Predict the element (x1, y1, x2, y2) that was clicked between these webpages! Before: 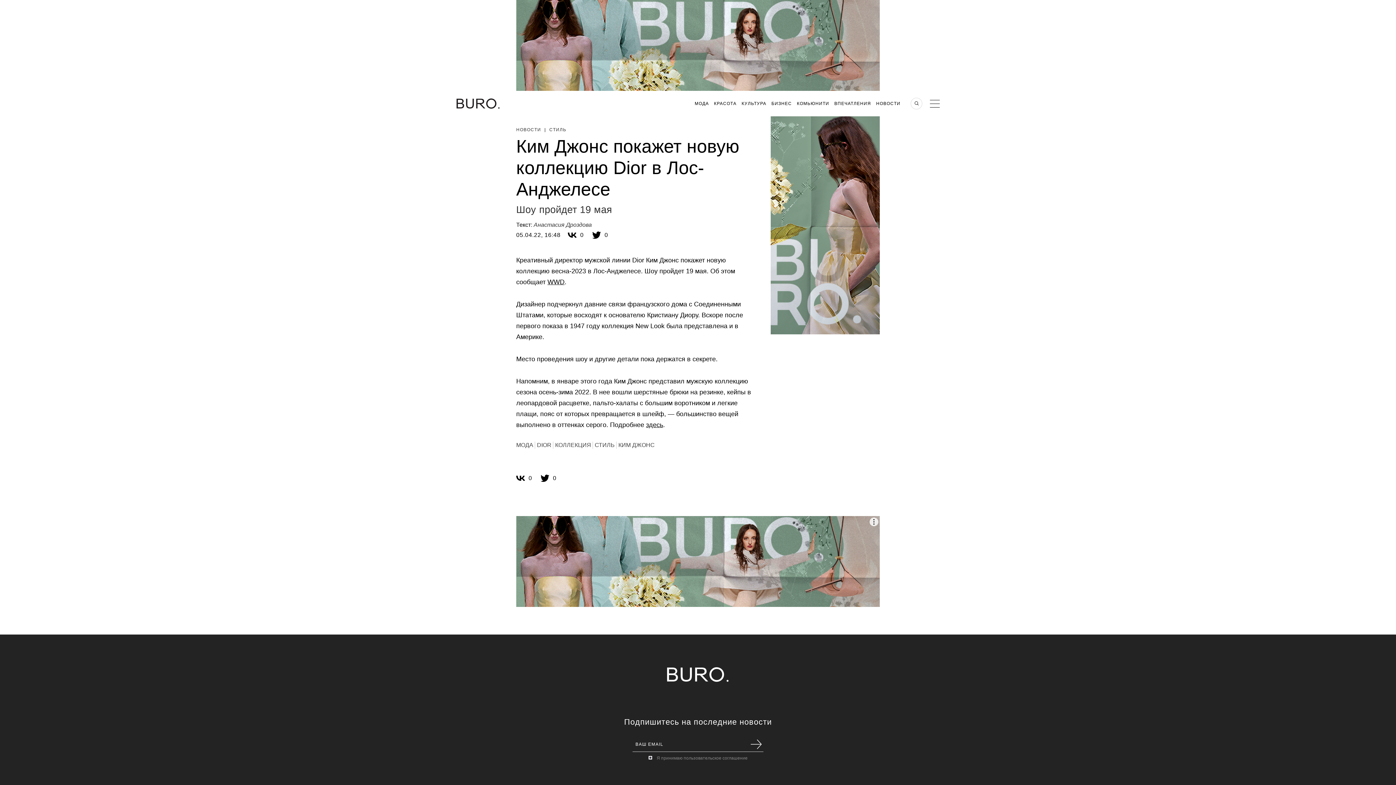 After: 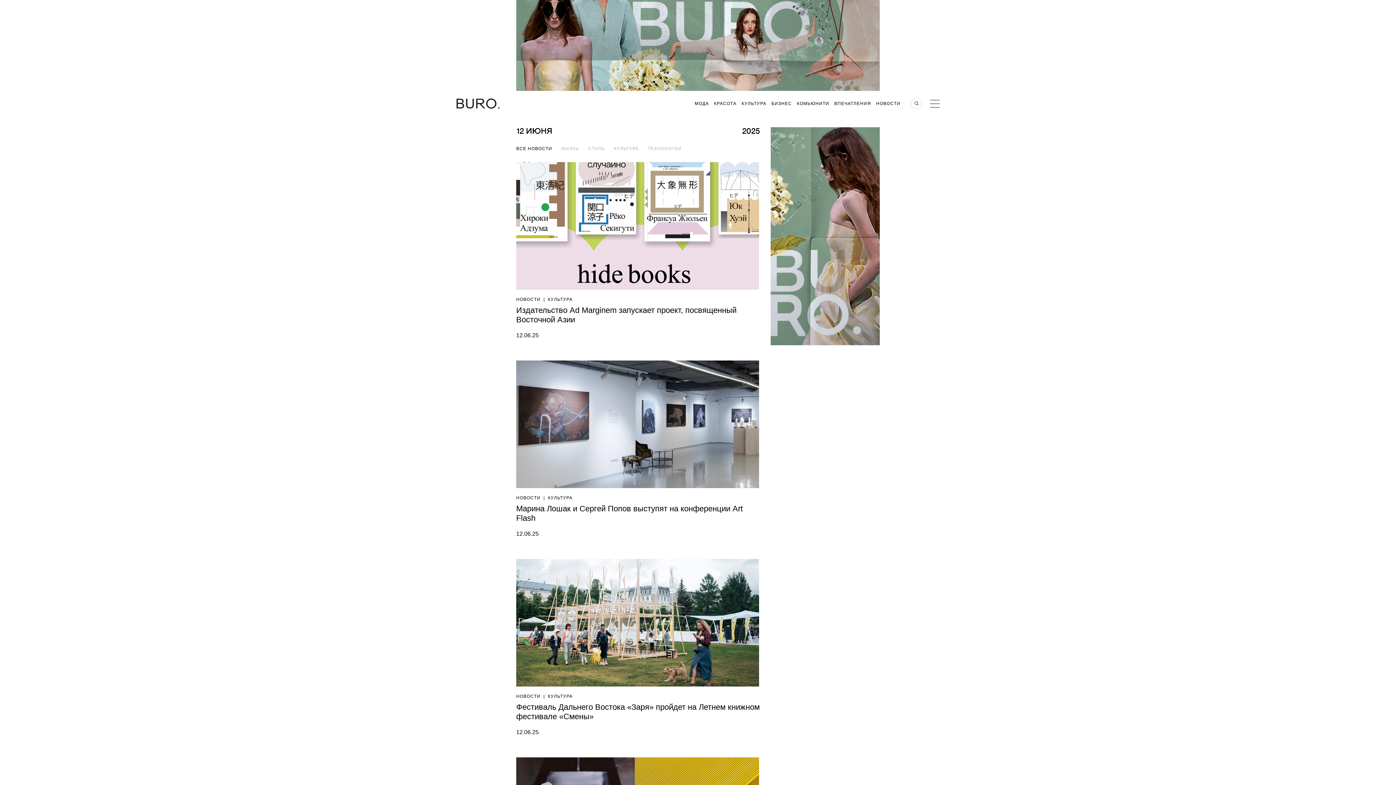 Action: label: НОВОСТИ bbox: (876, 101, 900, 106)